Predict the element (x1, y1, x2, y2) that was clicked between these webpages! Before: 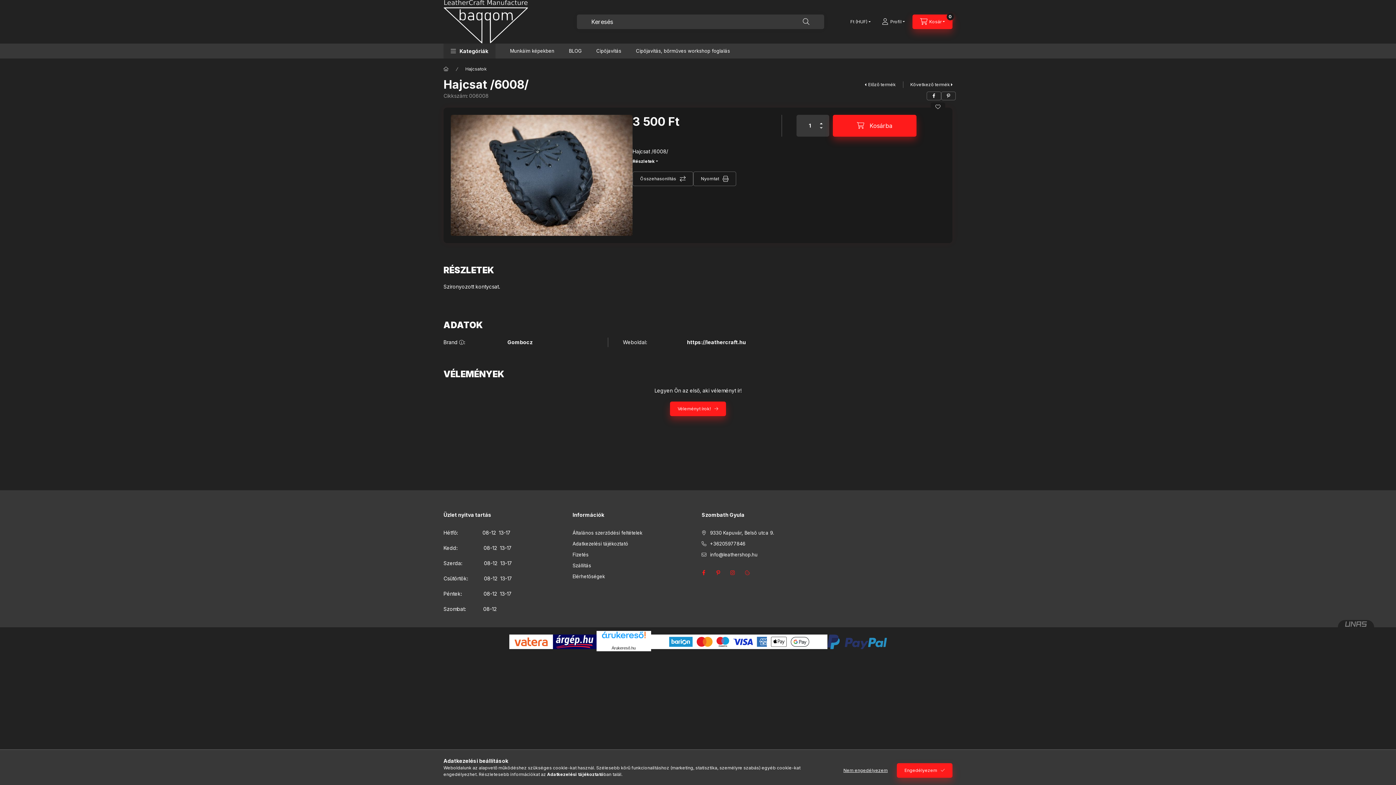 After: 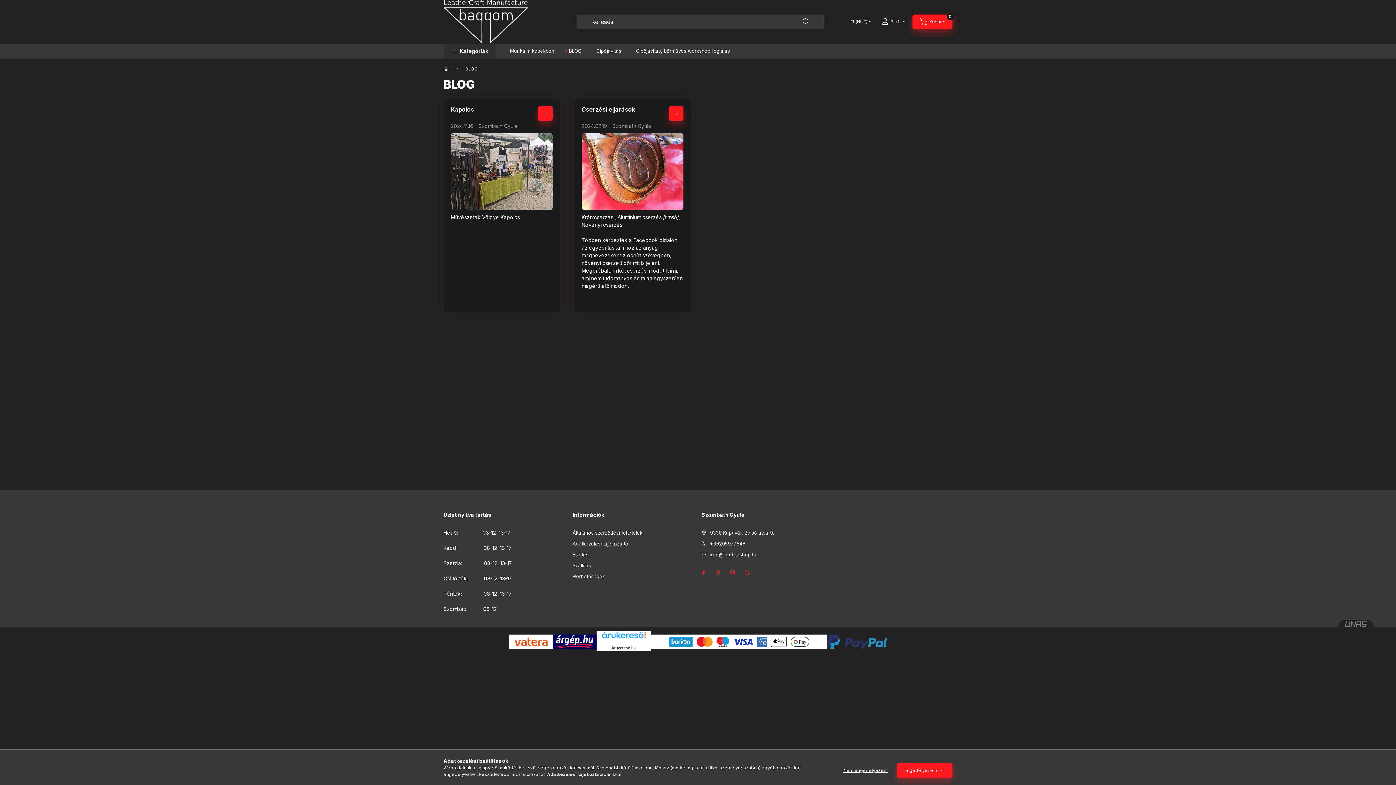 Action: bbox: (561, 43, 589, 58) label: BLOG